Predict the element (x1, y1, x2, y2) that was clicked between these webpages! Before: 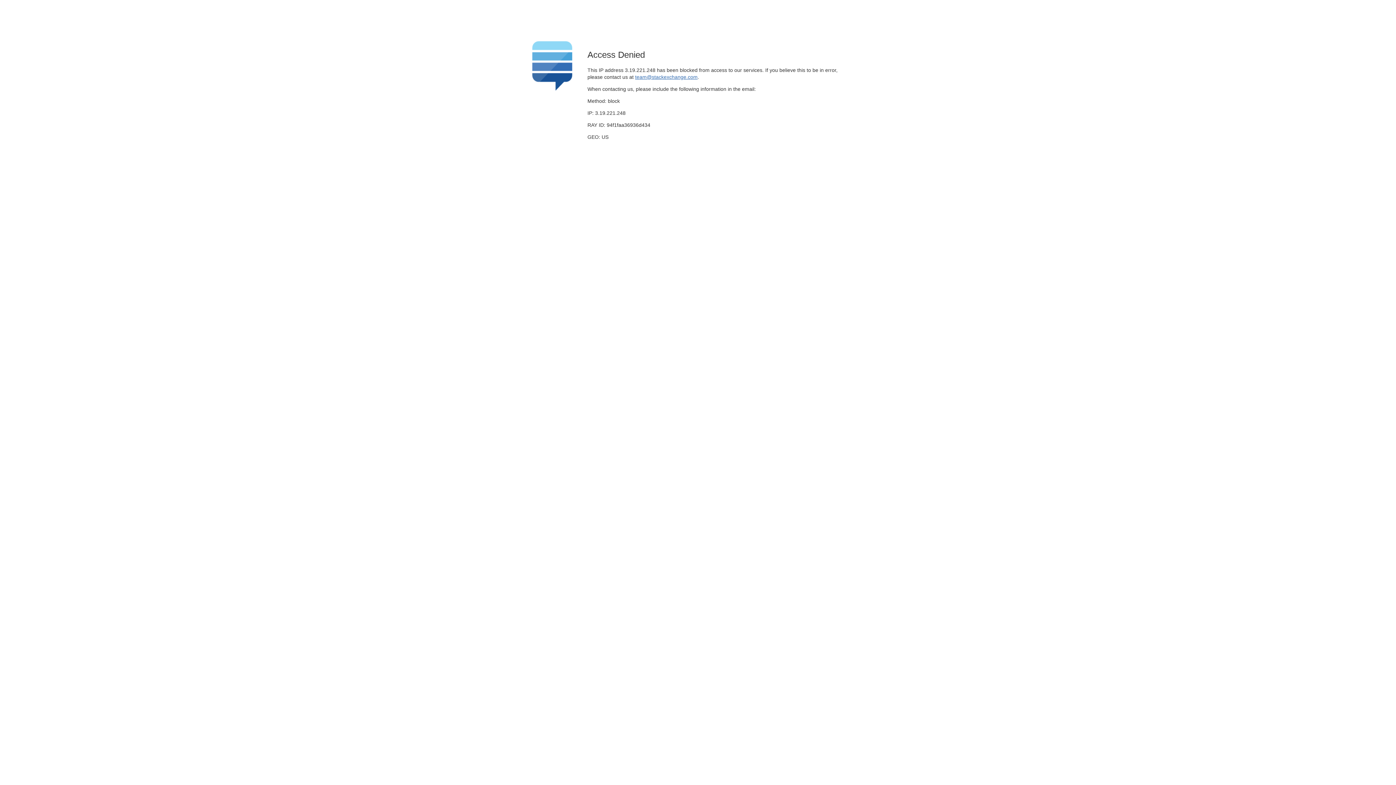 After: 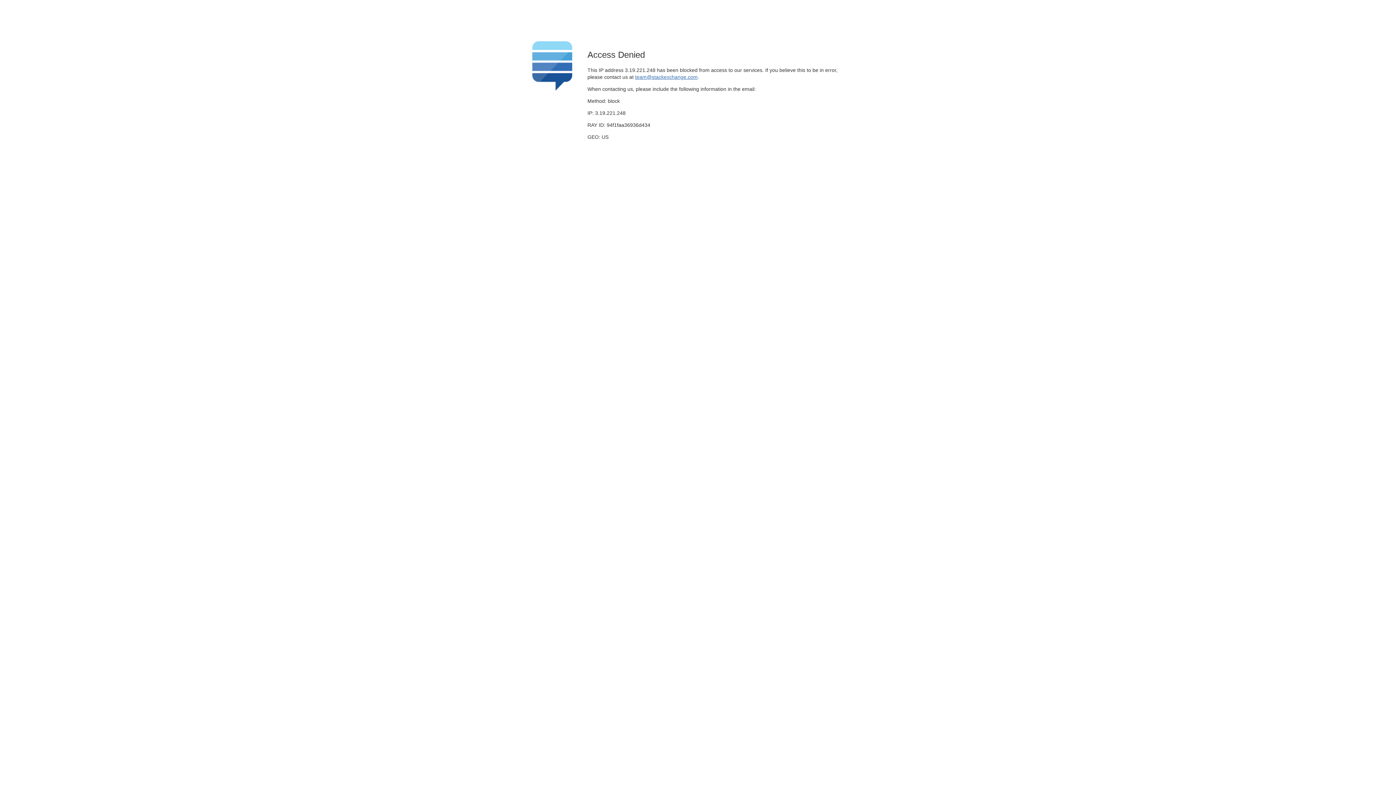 Action: bbox: (635, 74, 697, 79) label: team@stackexchange.com